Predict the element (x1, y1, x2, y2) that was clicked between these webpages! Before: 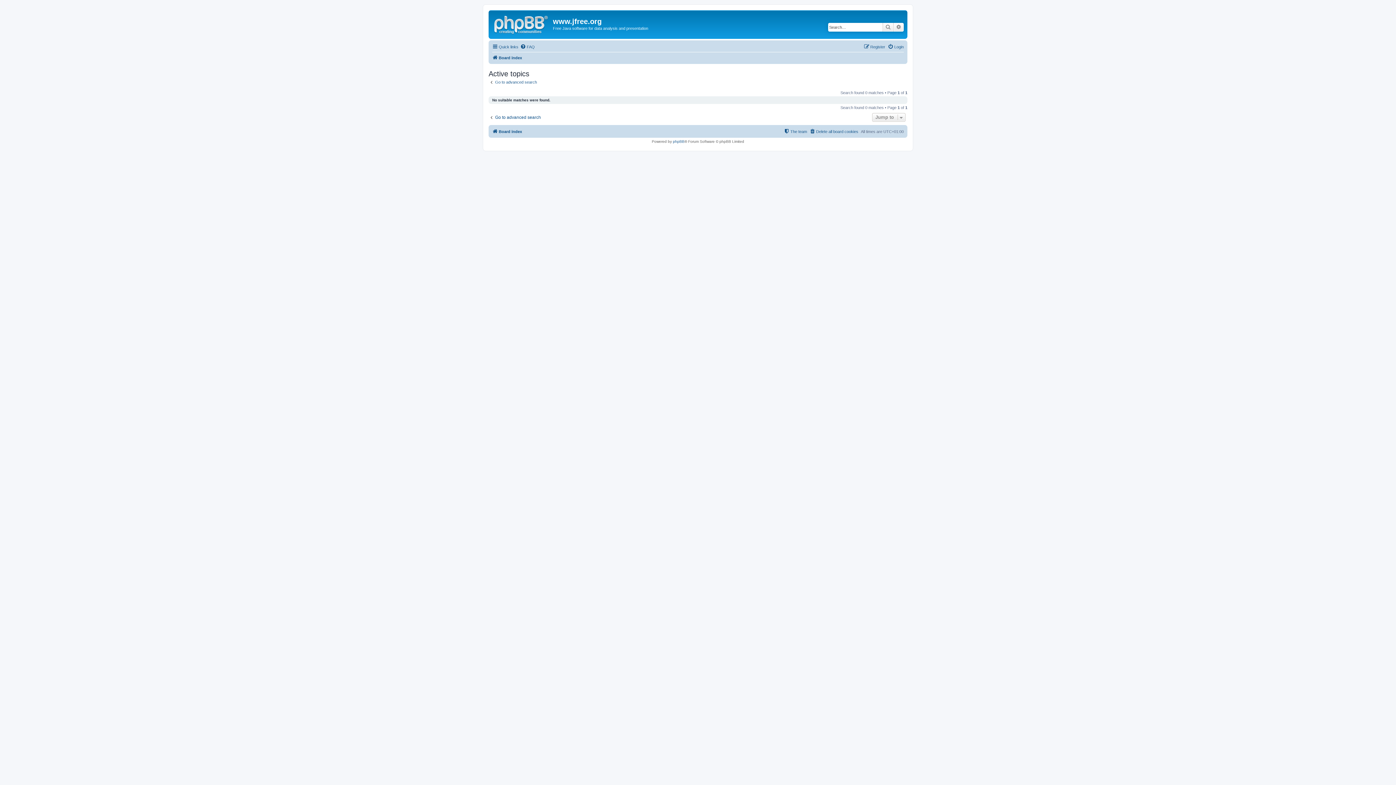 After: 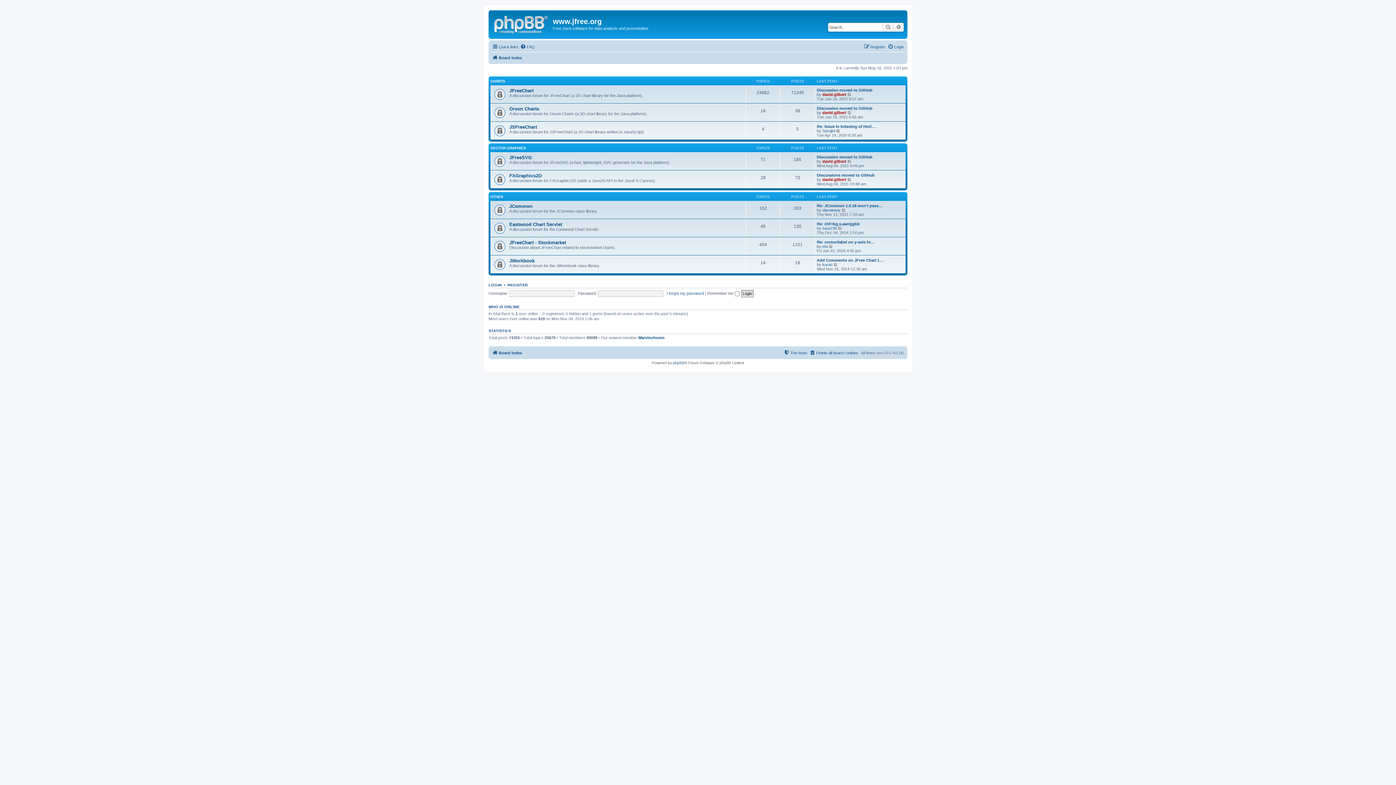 Action: label: Board index bbox: (492, 127, 522, 136)